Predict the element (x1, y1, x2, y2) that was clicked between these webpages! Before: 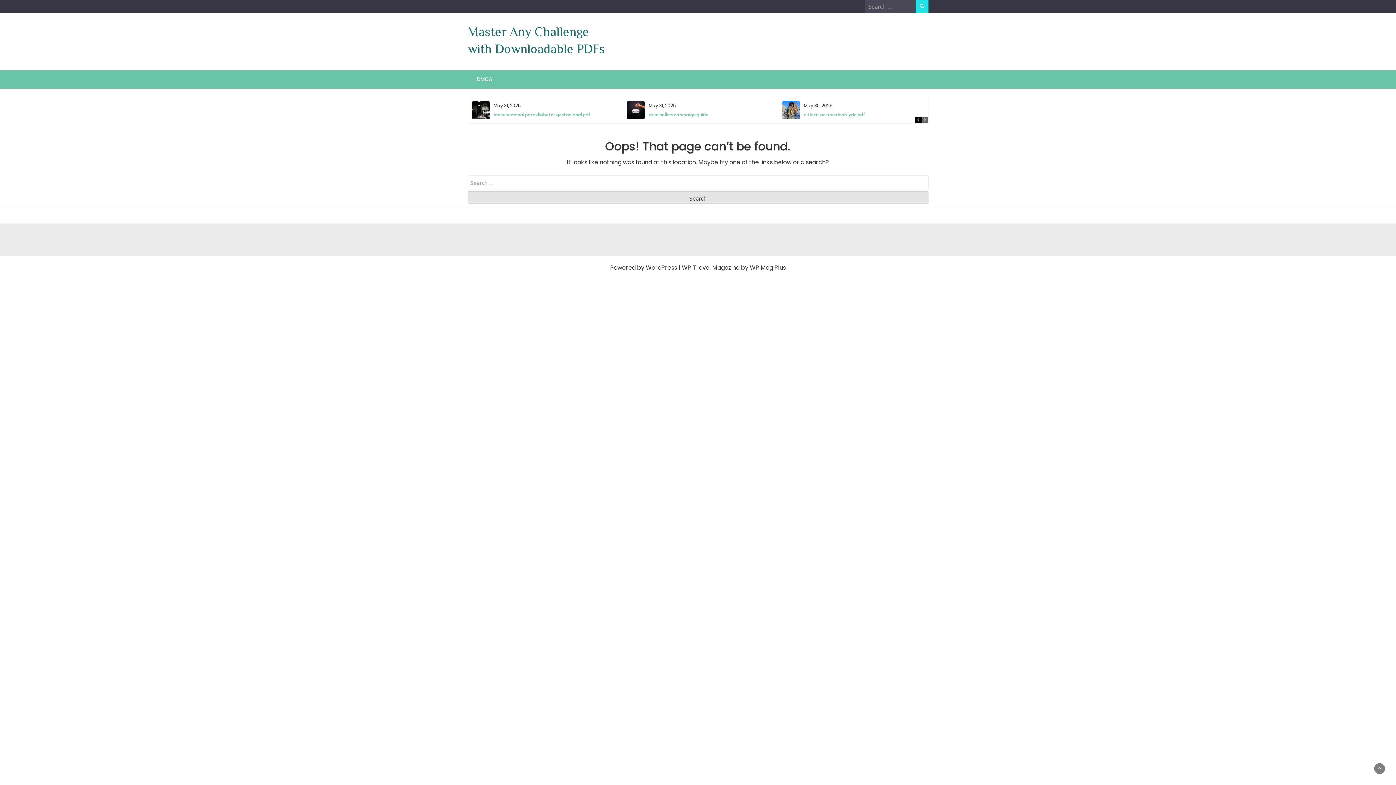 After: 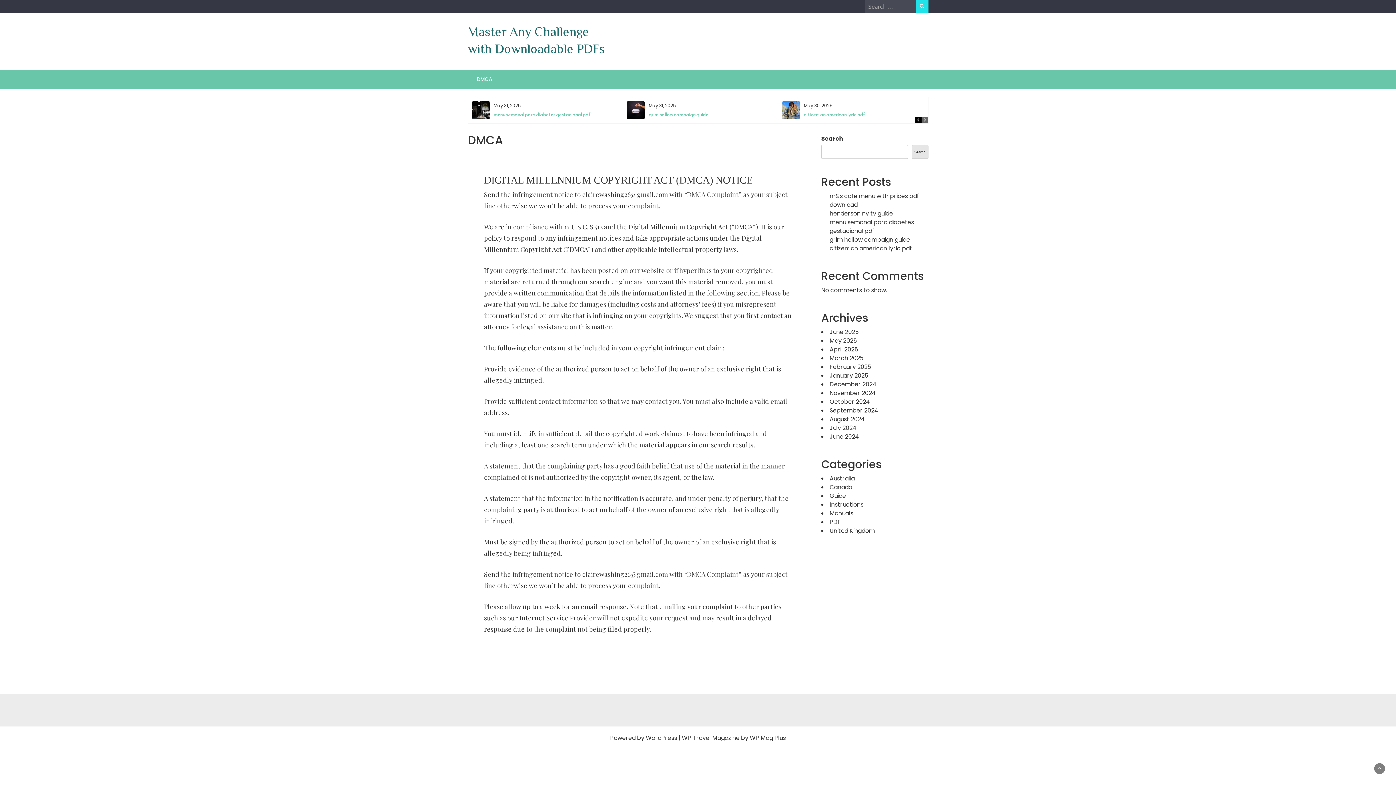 Action: label: DMCA bbox: (469, 70, 499, 88)